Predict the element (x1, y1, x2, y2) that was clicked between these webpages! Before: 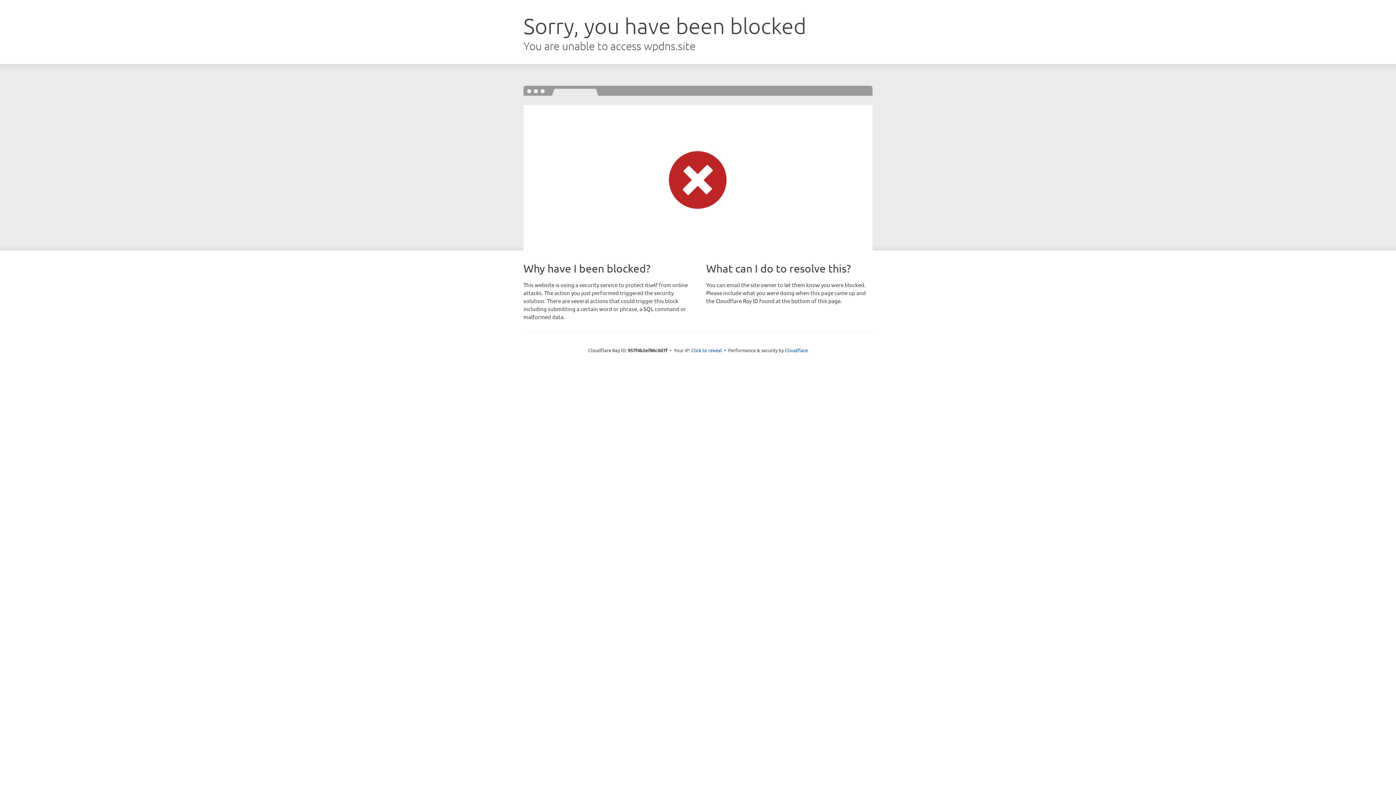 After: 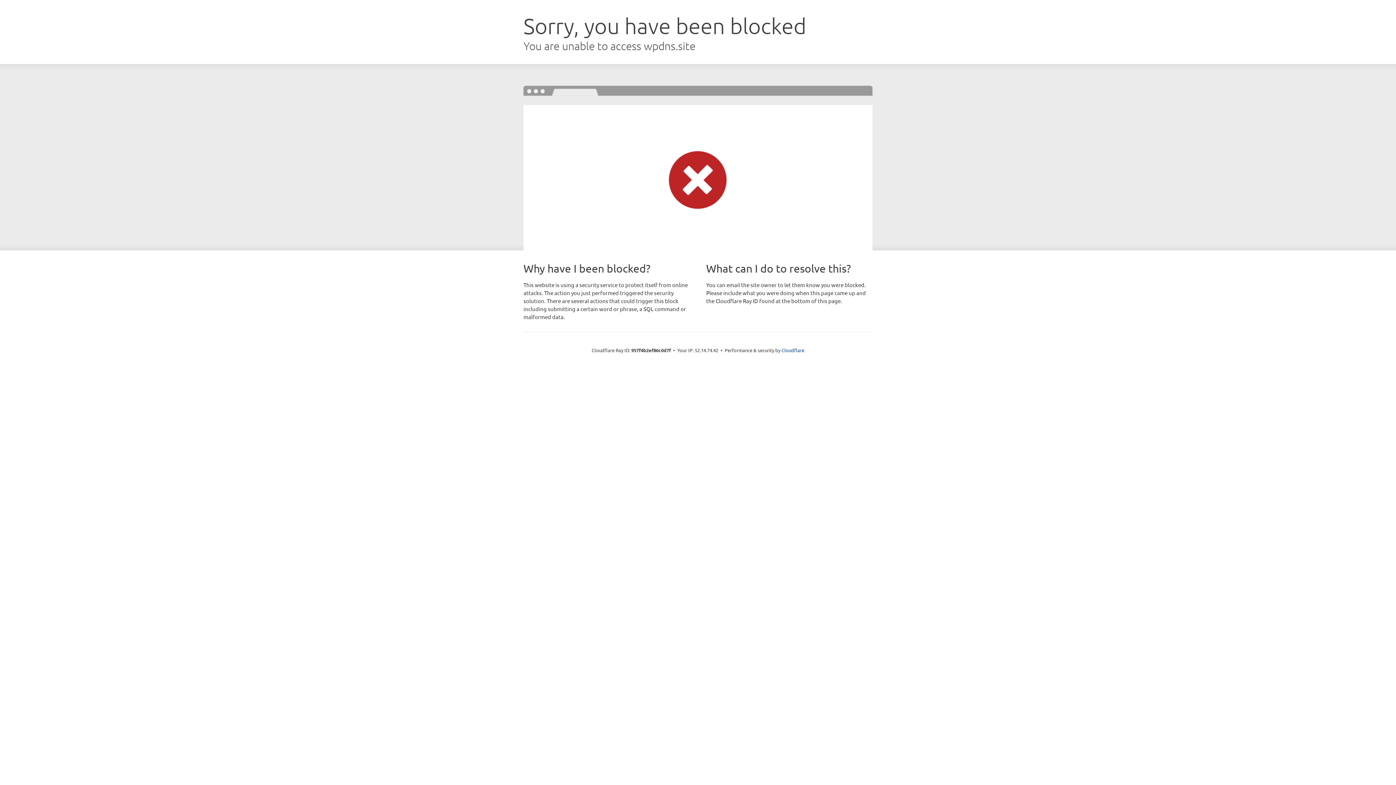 Action: label: Click to reveal bbox: (691, 346, 722, 353)